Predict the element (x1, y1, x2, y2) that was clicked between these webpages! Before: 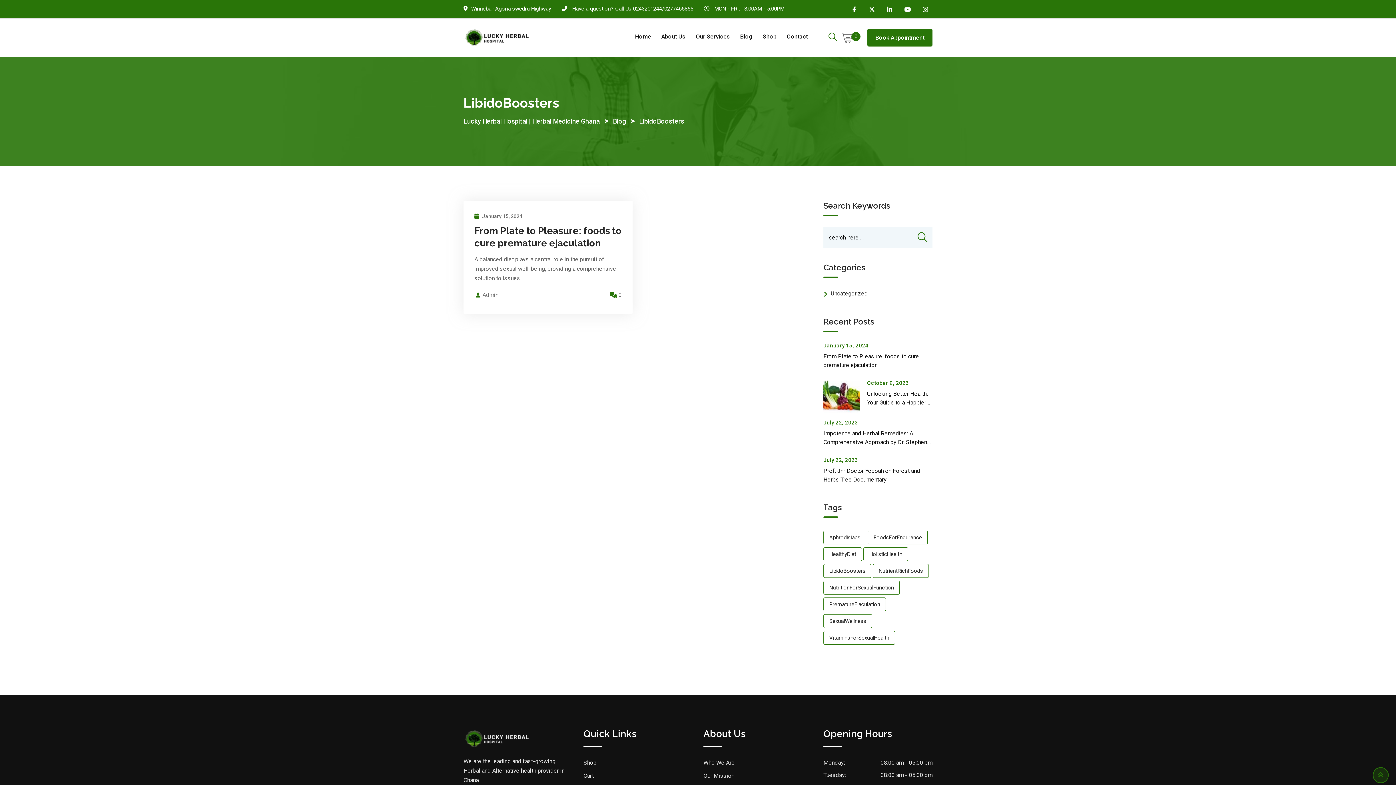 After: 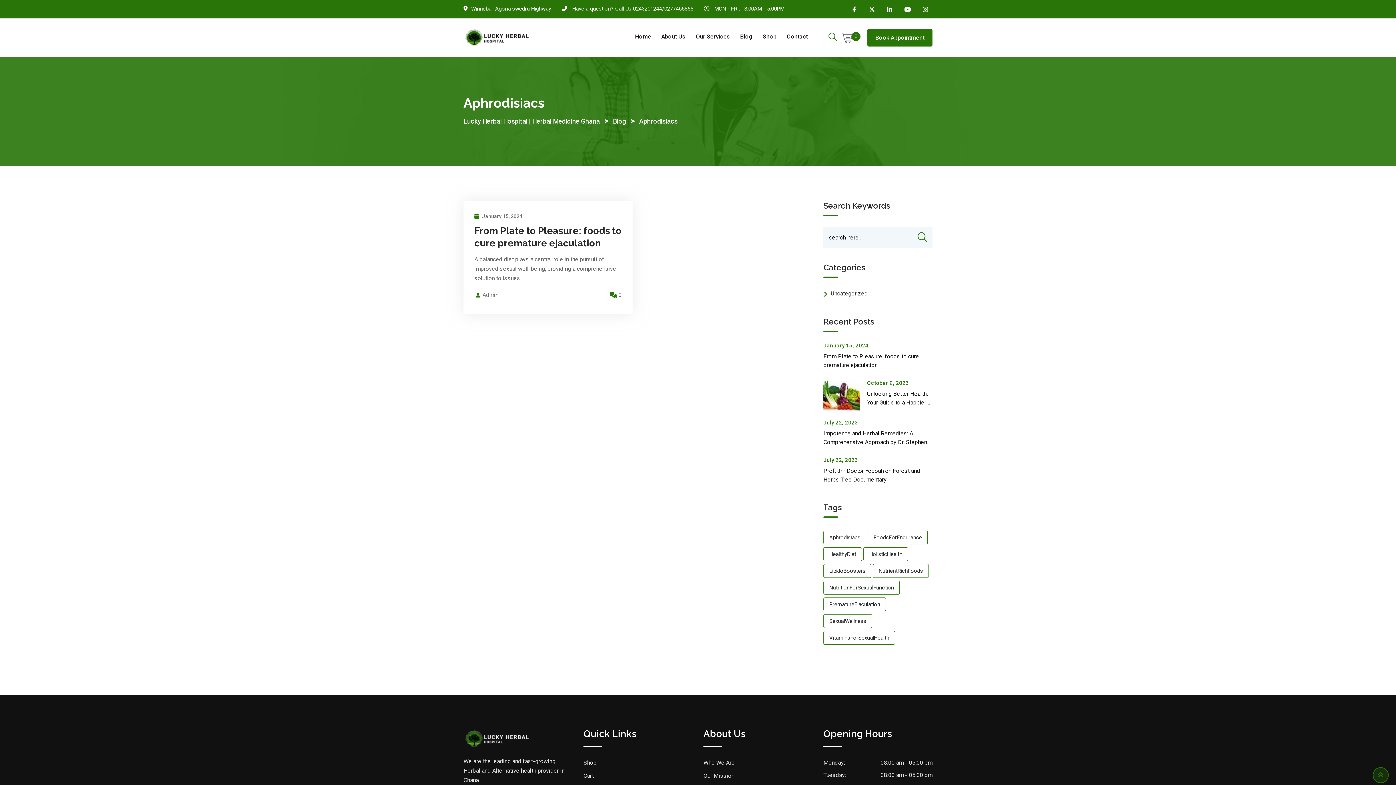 Action: bbox: (823, 530, 866, 544) label: Aphrodisiacs (1 item)